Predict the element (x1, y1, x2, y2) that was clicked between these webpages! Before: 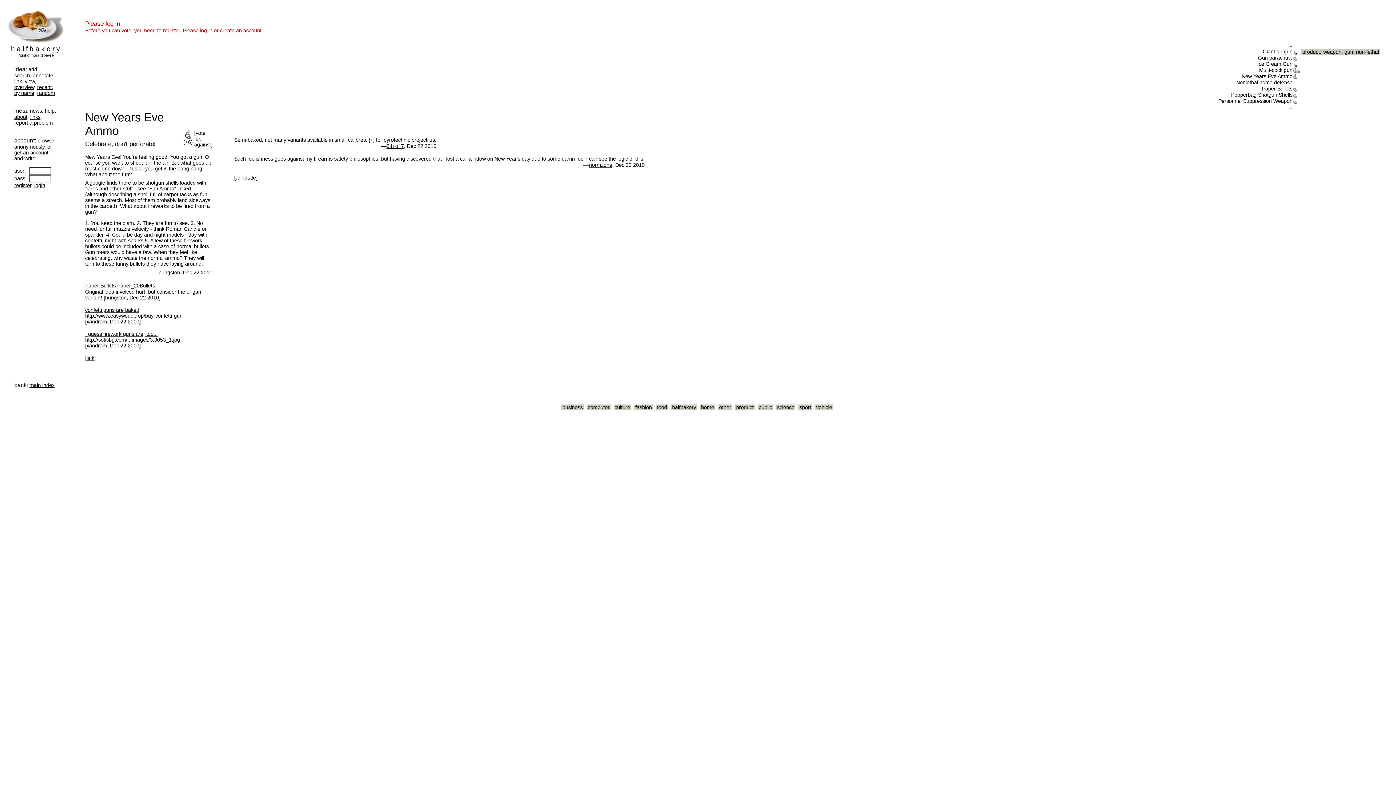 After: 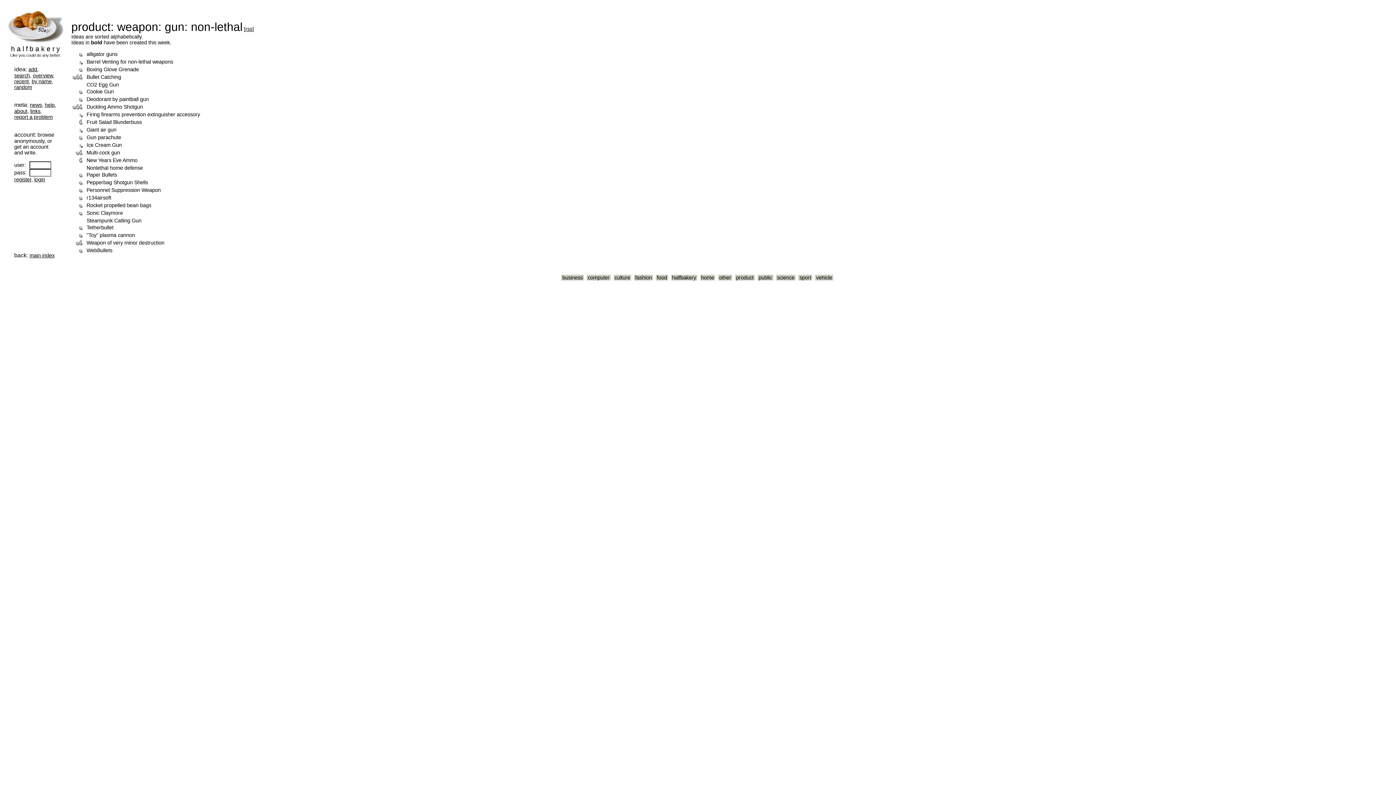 Action: bbox: (1322, 49, 1380, 54) label: weapon: gun: non-lethal